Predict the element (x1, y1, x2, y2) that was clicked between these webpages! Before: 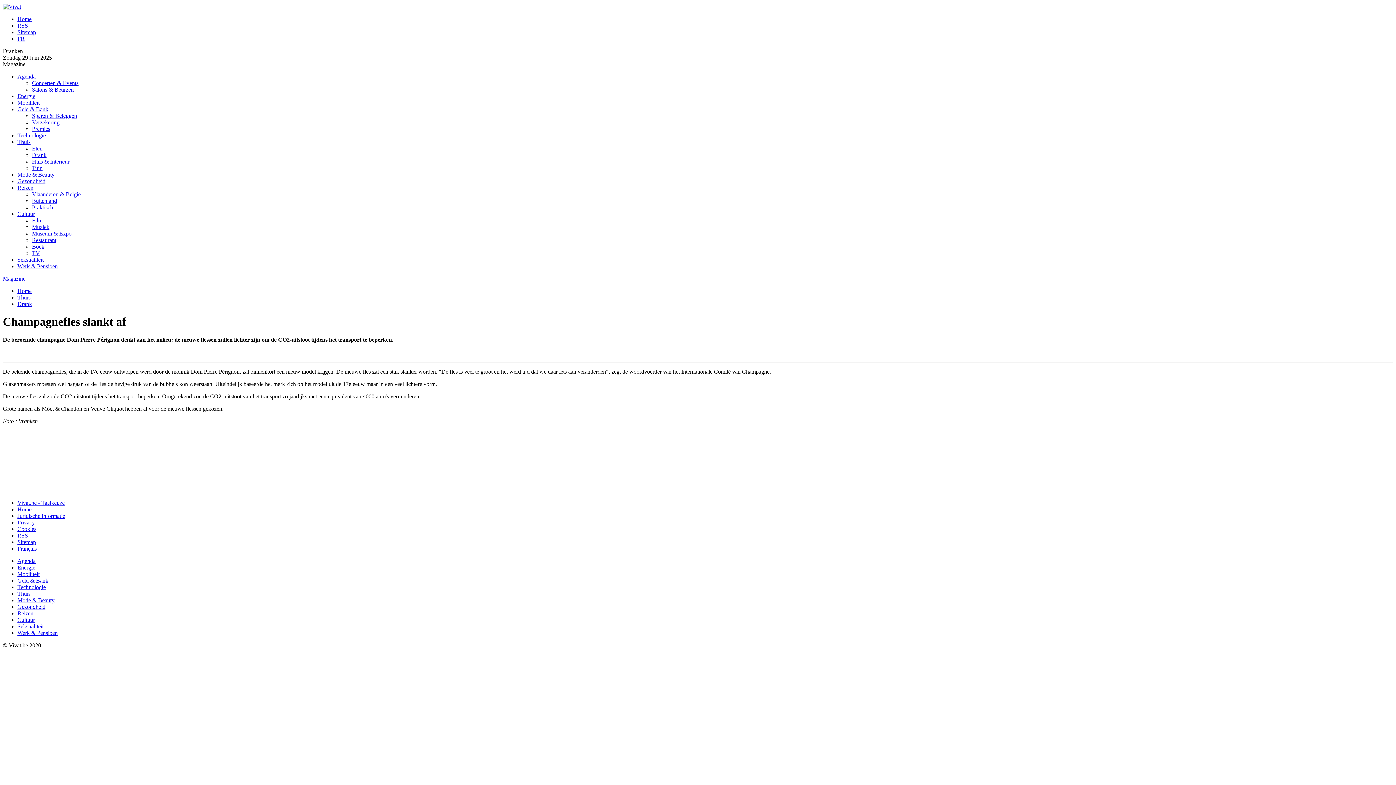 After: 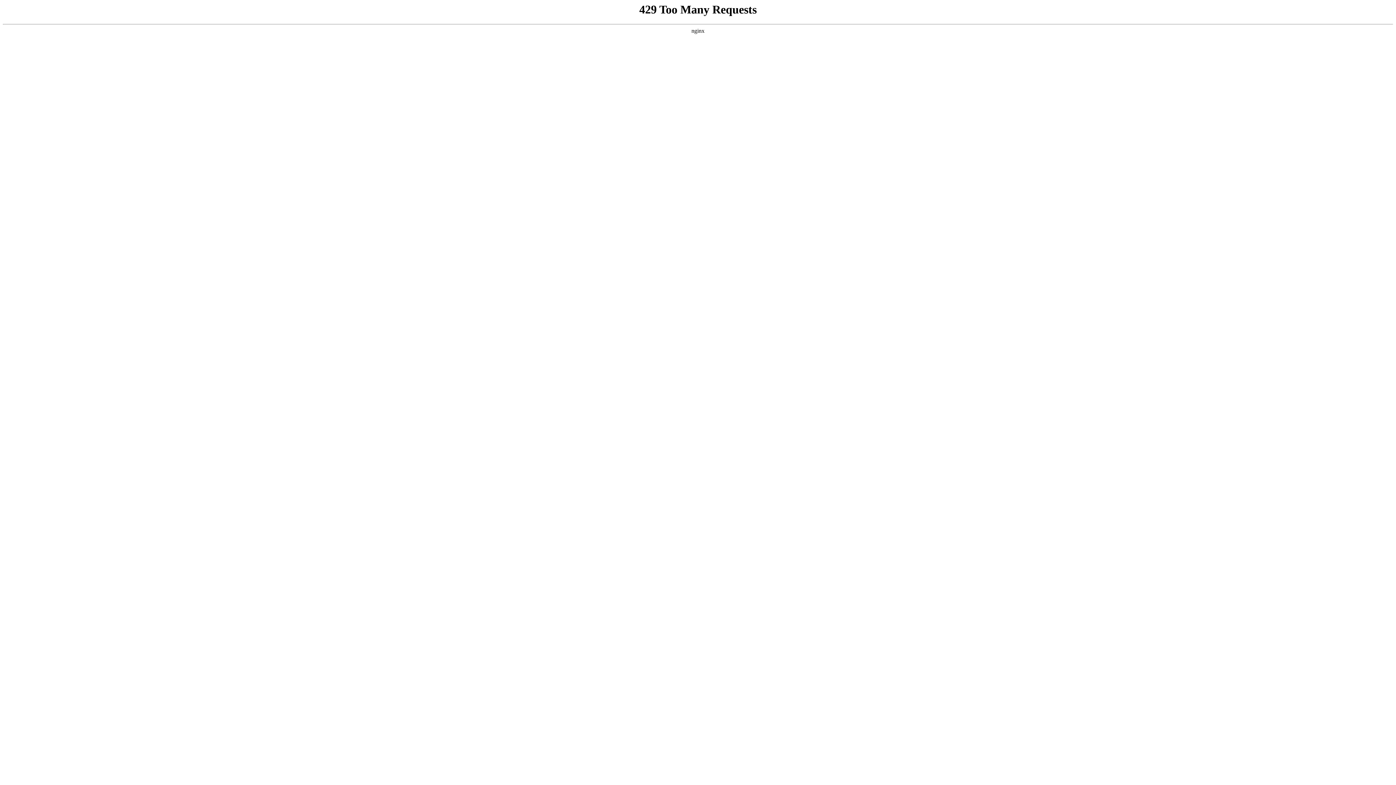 Action: label: Eten bbox: (32, 145, 42, 151)